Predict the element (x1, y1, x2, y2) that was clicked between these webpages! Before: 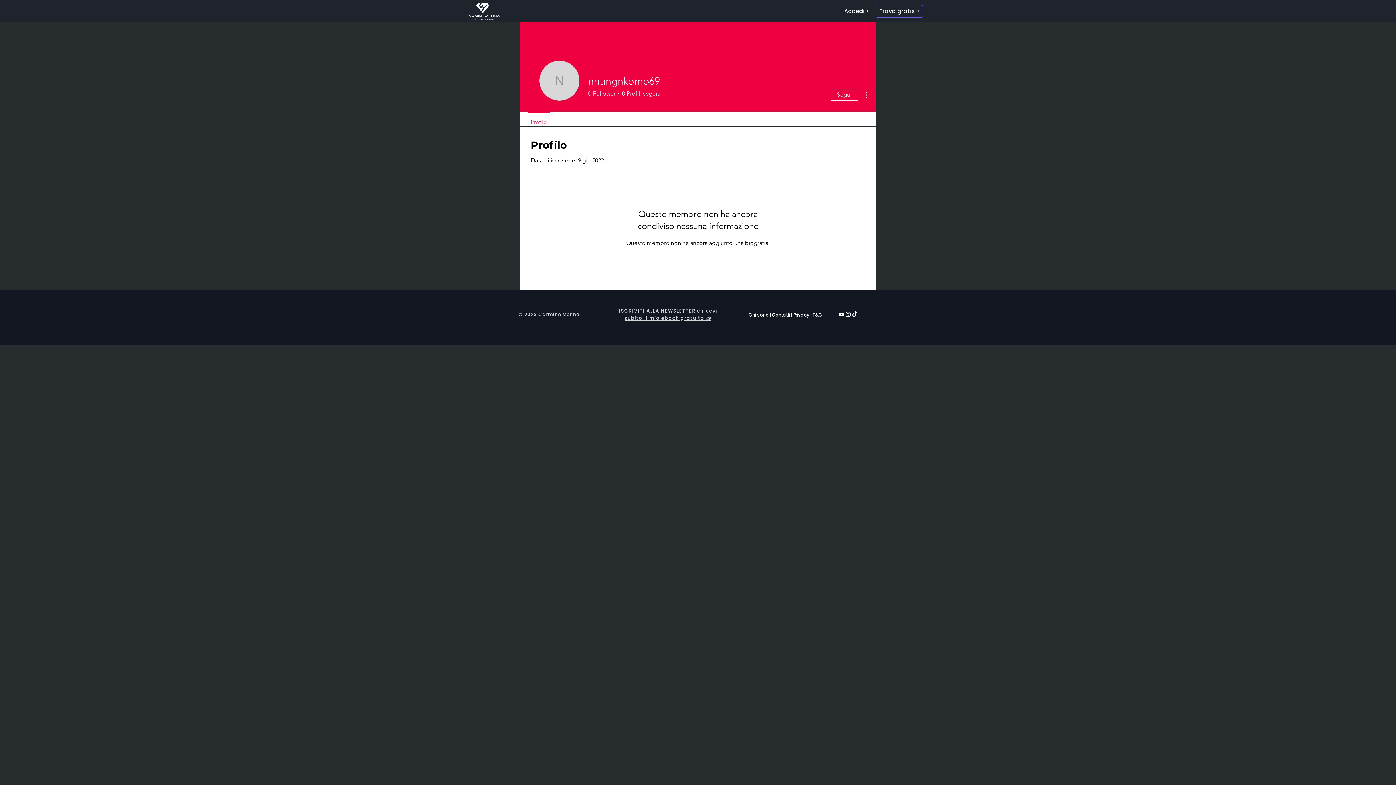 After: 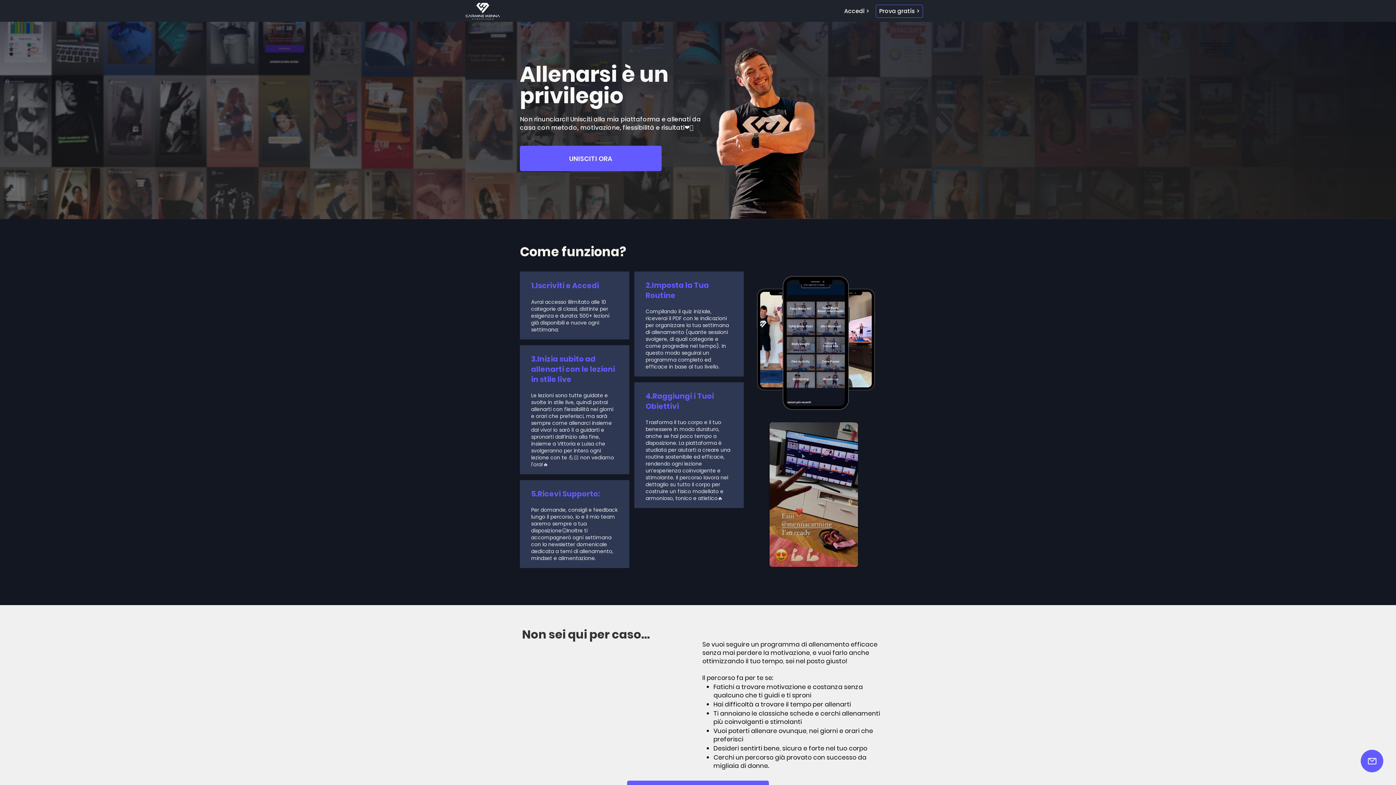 Action: label: Chi sono bbox: (748, 311, 768, 318)